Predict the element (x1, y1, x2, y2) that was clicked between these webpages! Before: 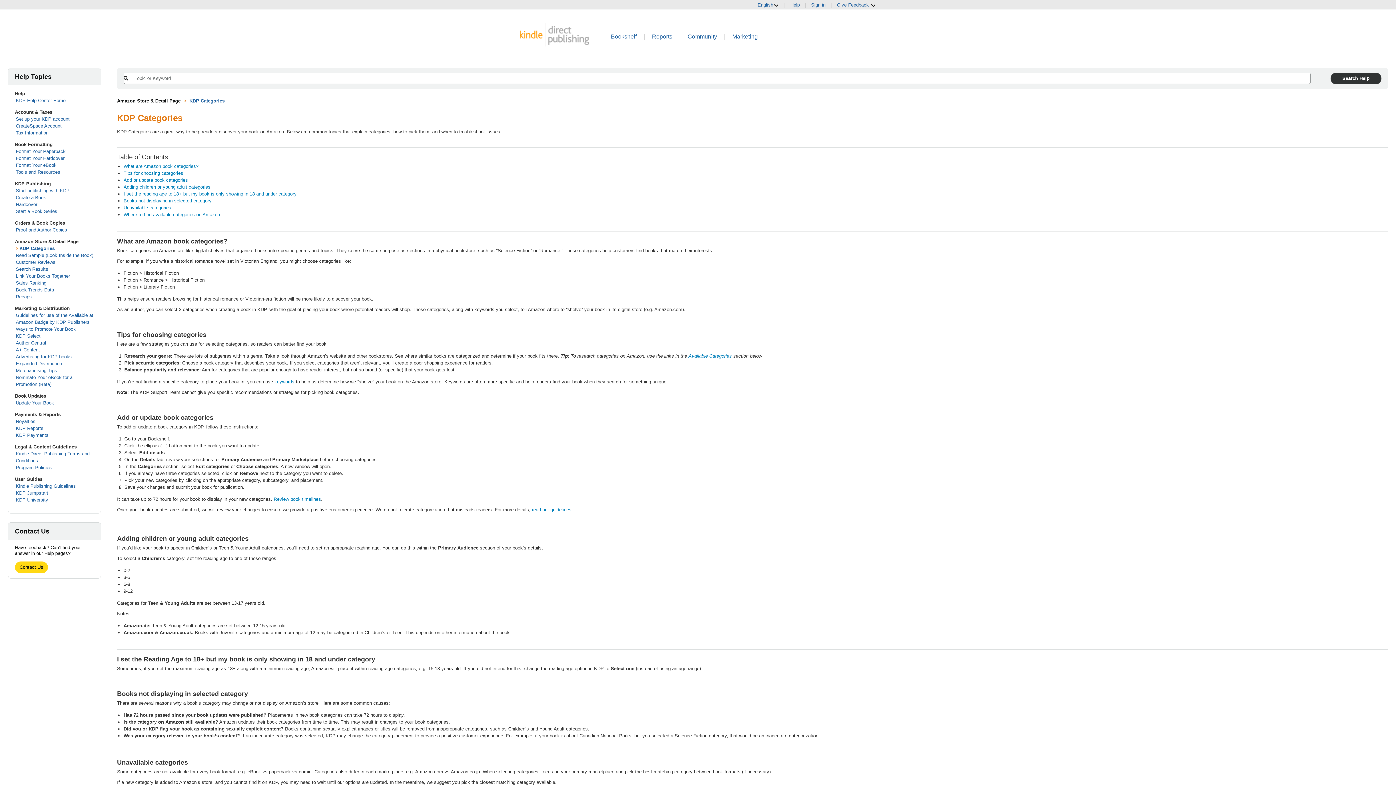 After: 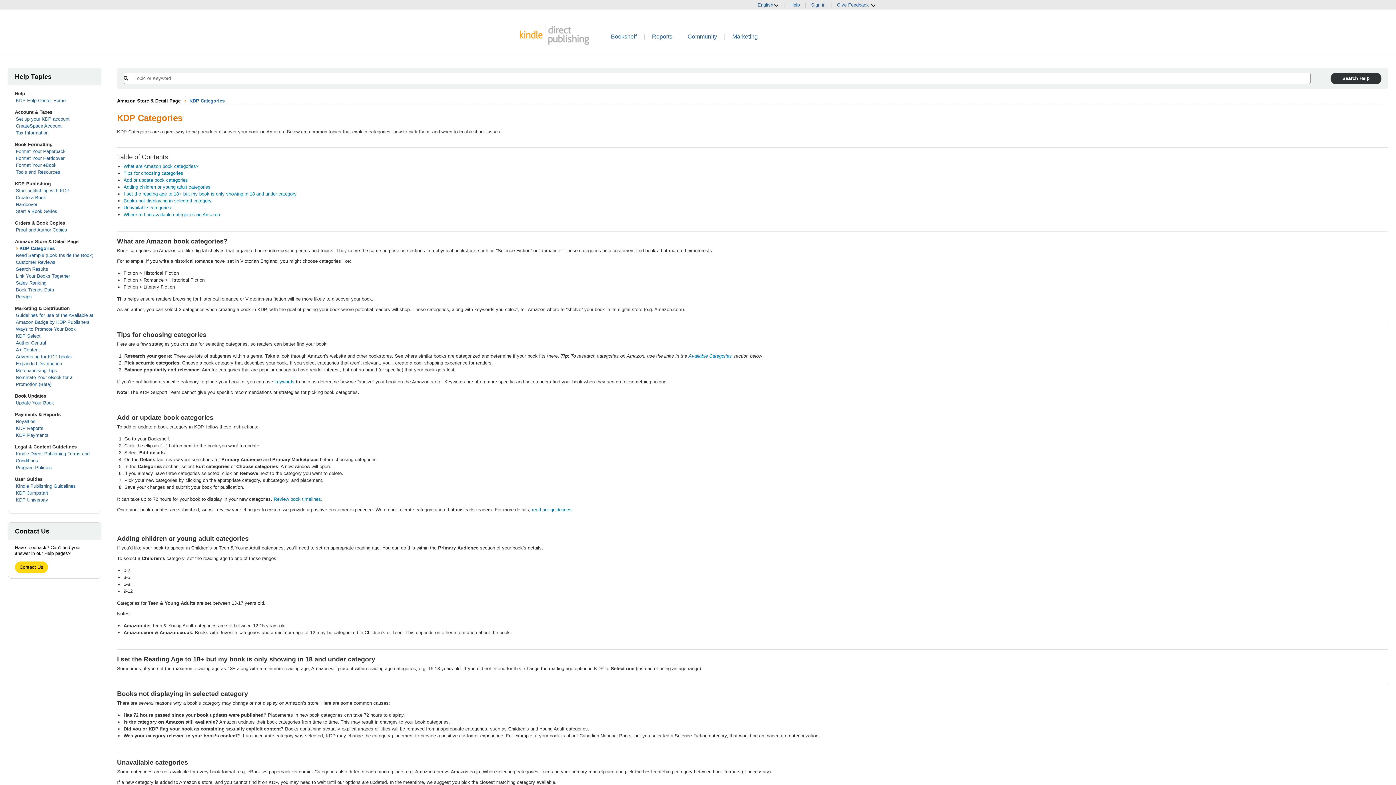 Action: label: KDP Categories bbox: (189, 98, 224, 103)